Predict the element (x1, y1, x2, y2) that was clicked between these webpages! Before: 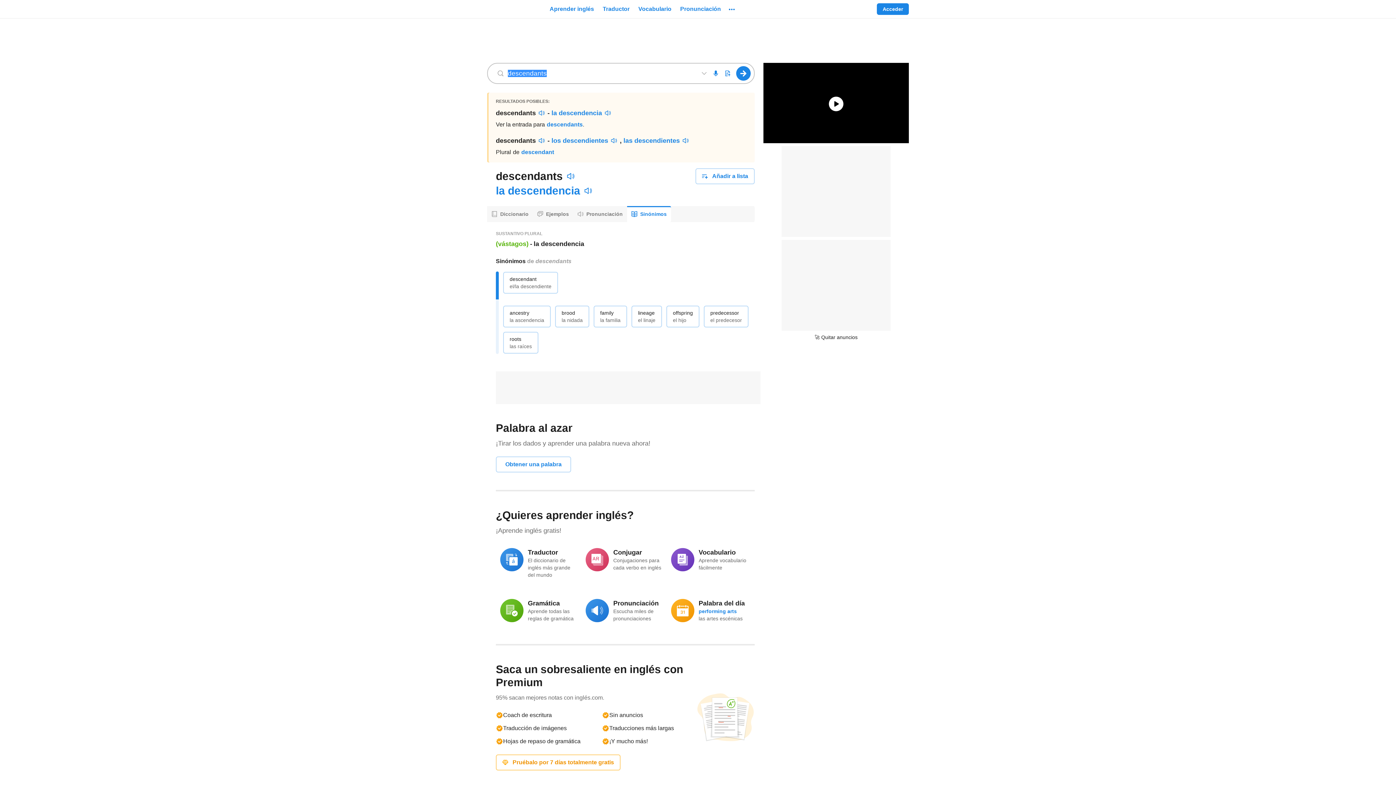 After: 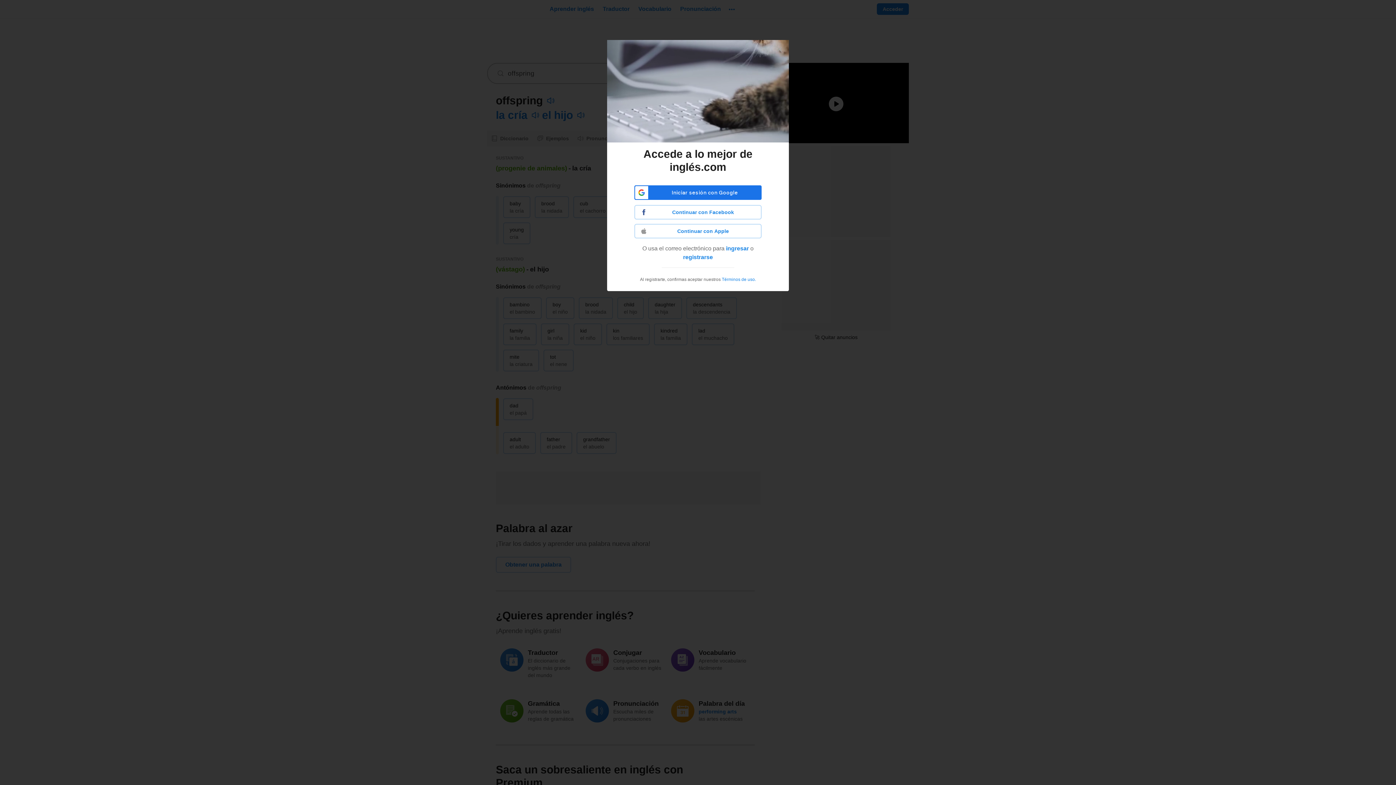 Action: label: offspring
el hijo bbox: (666, 303, 704, 329)